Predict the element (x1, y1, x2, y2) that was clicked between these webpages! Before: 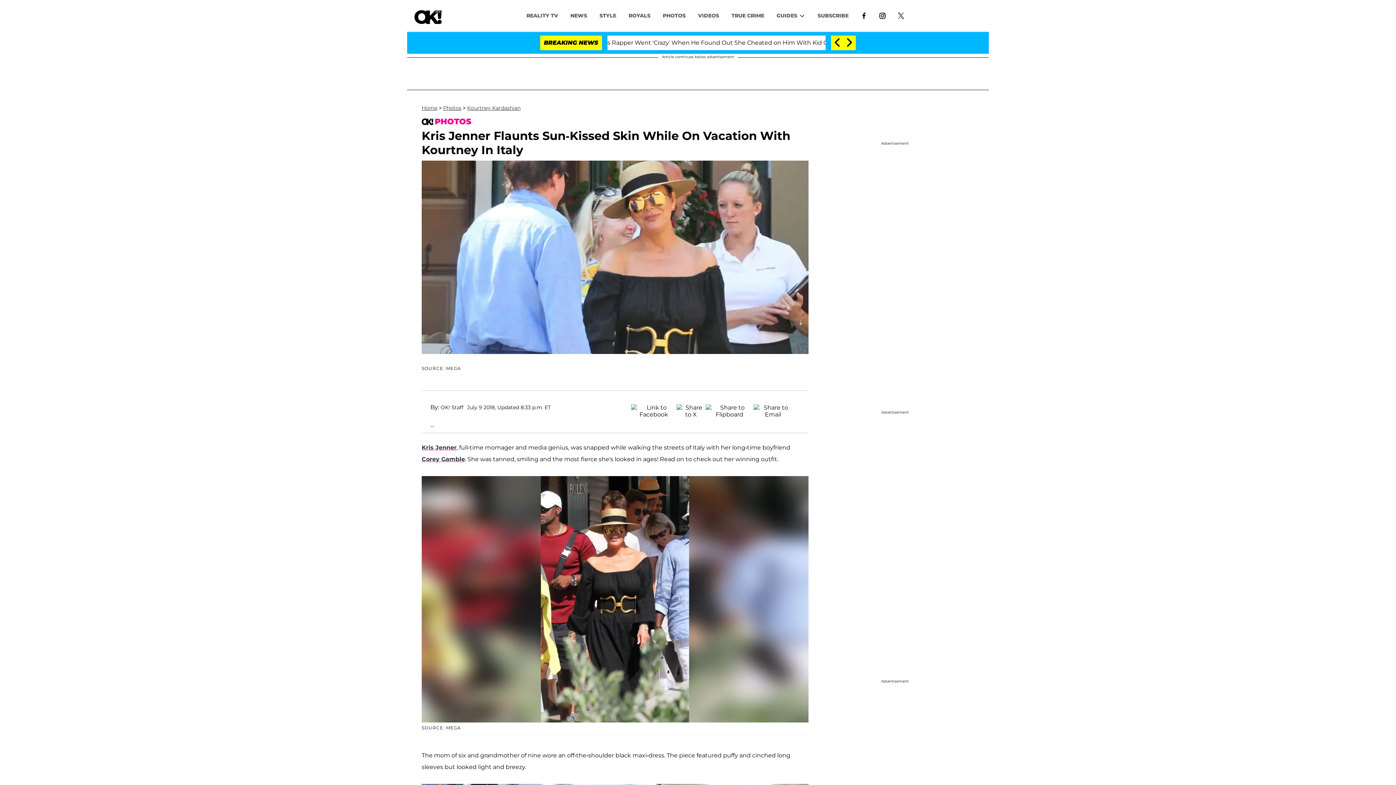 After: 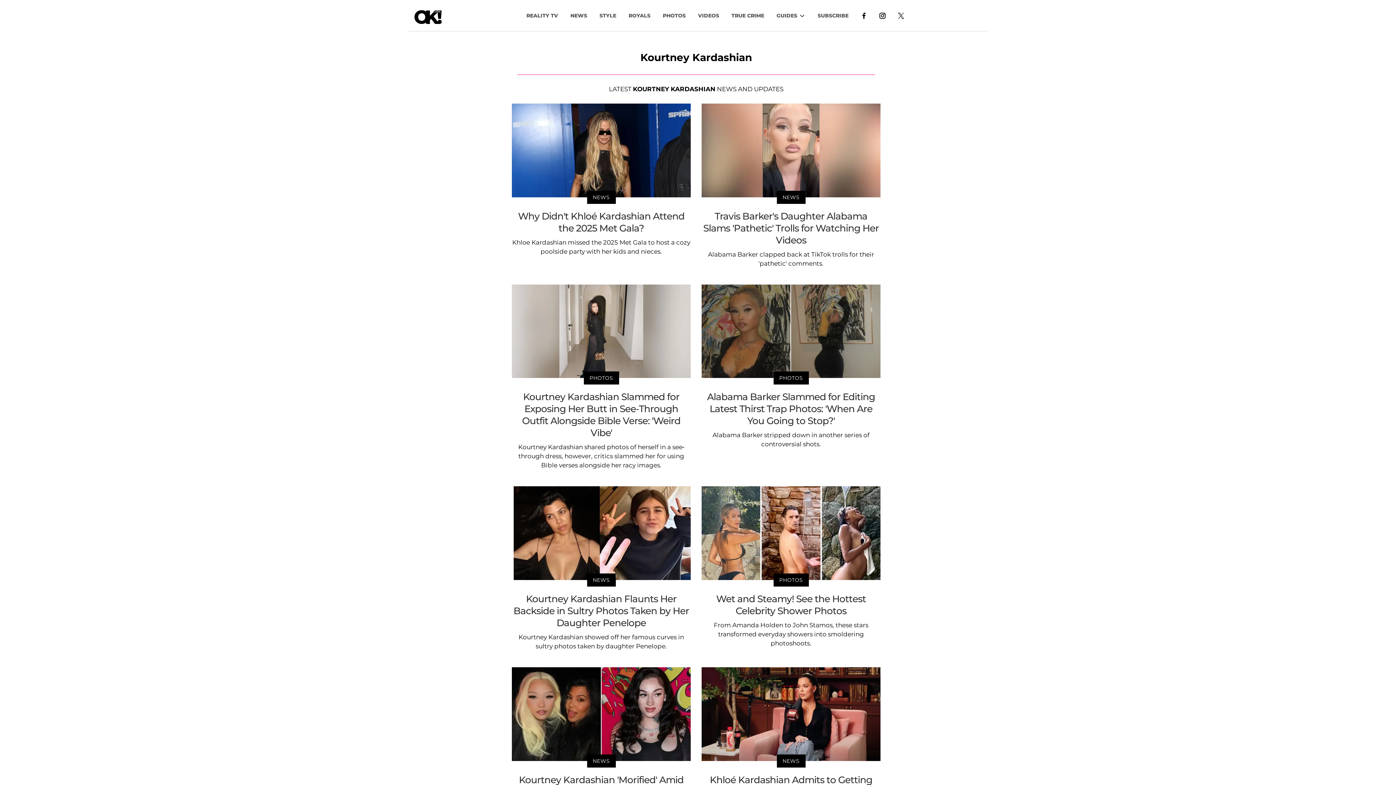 Action: label: Kourtney Kardashian bbox: (467, 104, 520, 111)